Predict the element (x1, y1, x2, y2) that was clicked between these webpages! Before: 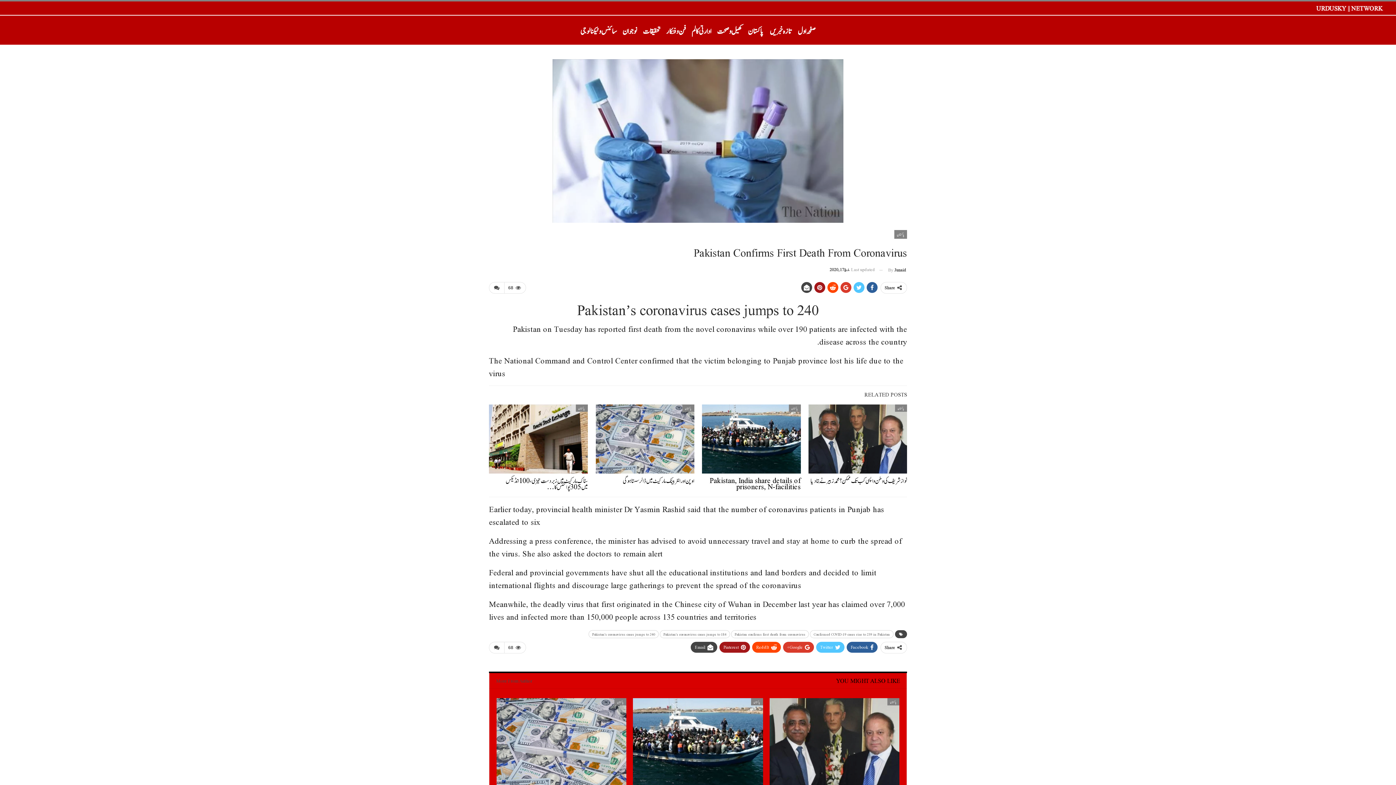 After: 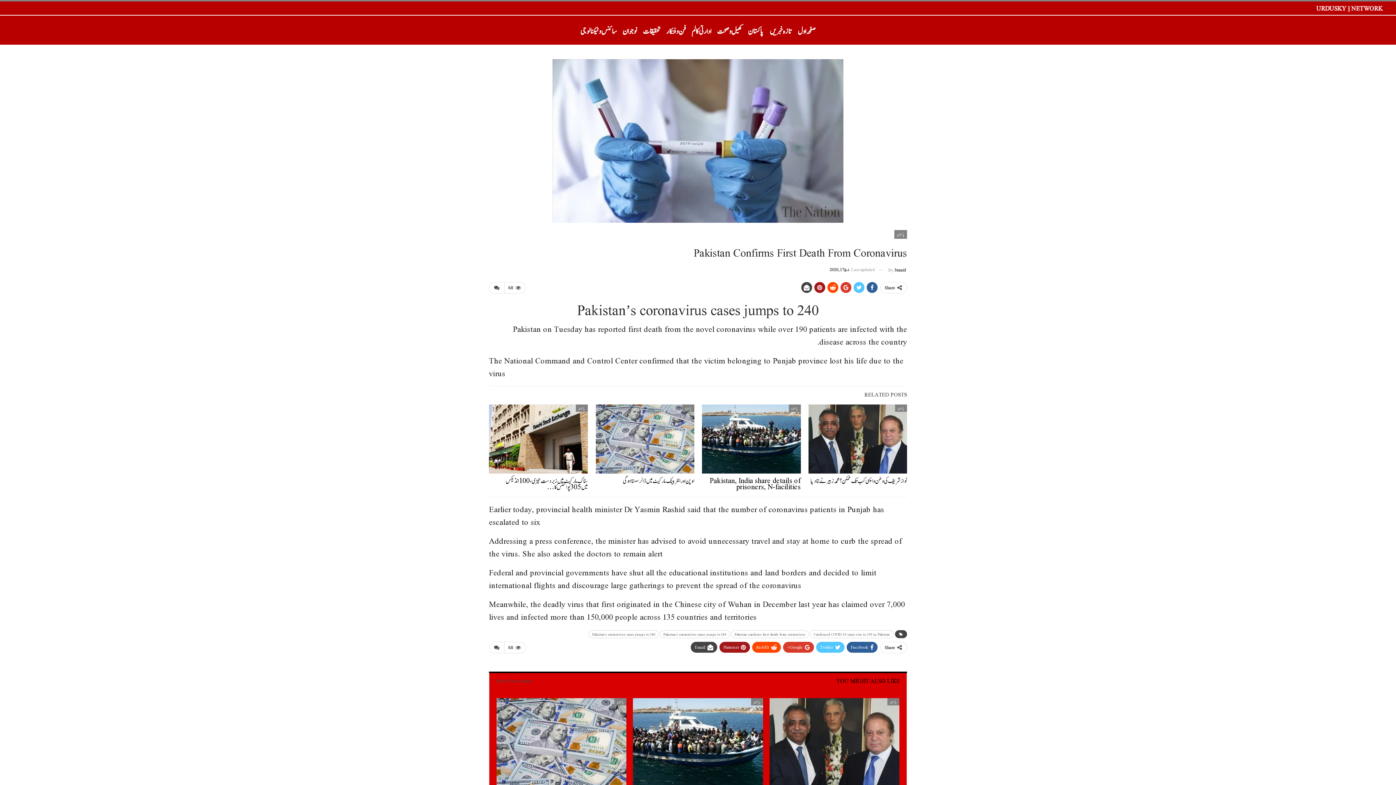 Action: bbox: (489, 642, 504, 653)